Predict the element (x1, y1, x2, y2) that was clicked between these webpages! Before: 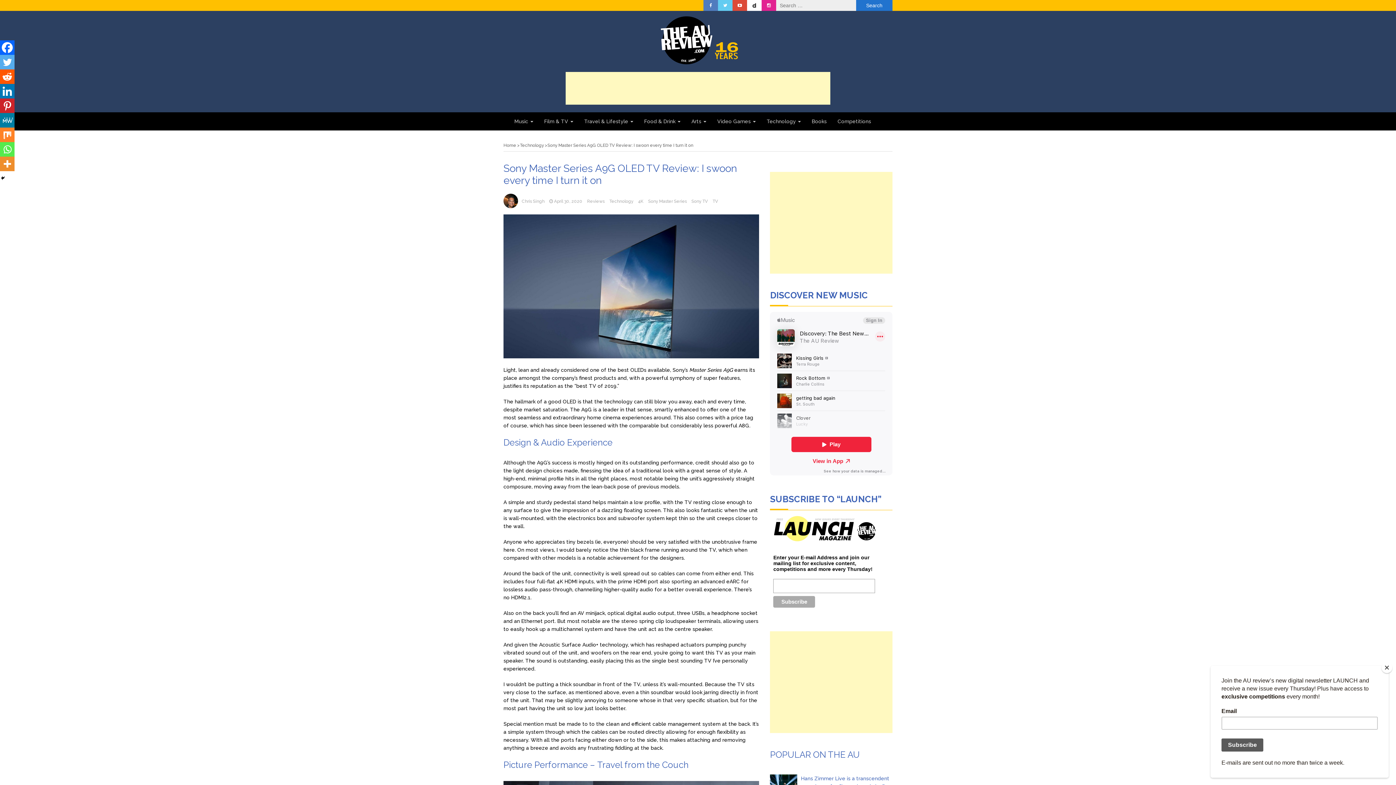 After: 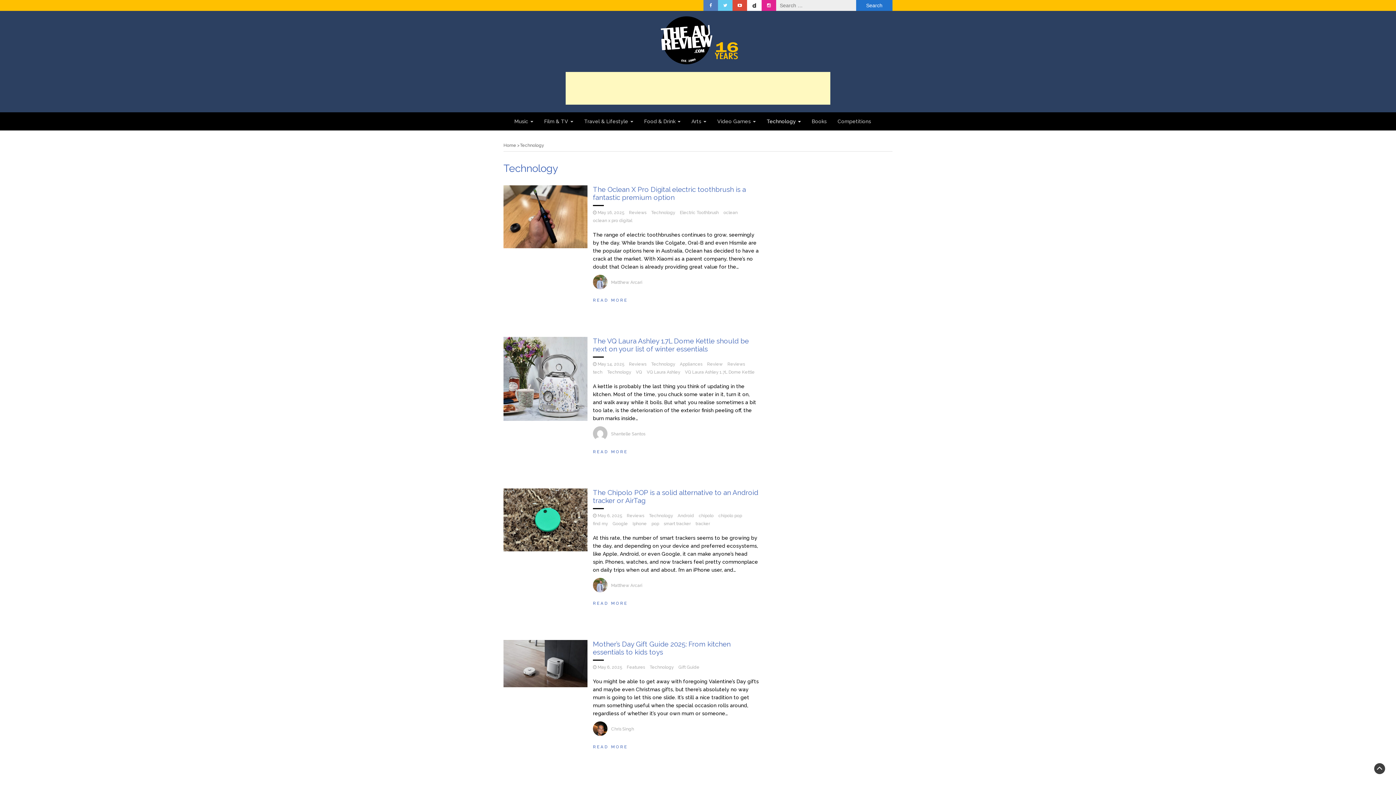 Action: label: Technology bbox: (520, 142, 547, 147)